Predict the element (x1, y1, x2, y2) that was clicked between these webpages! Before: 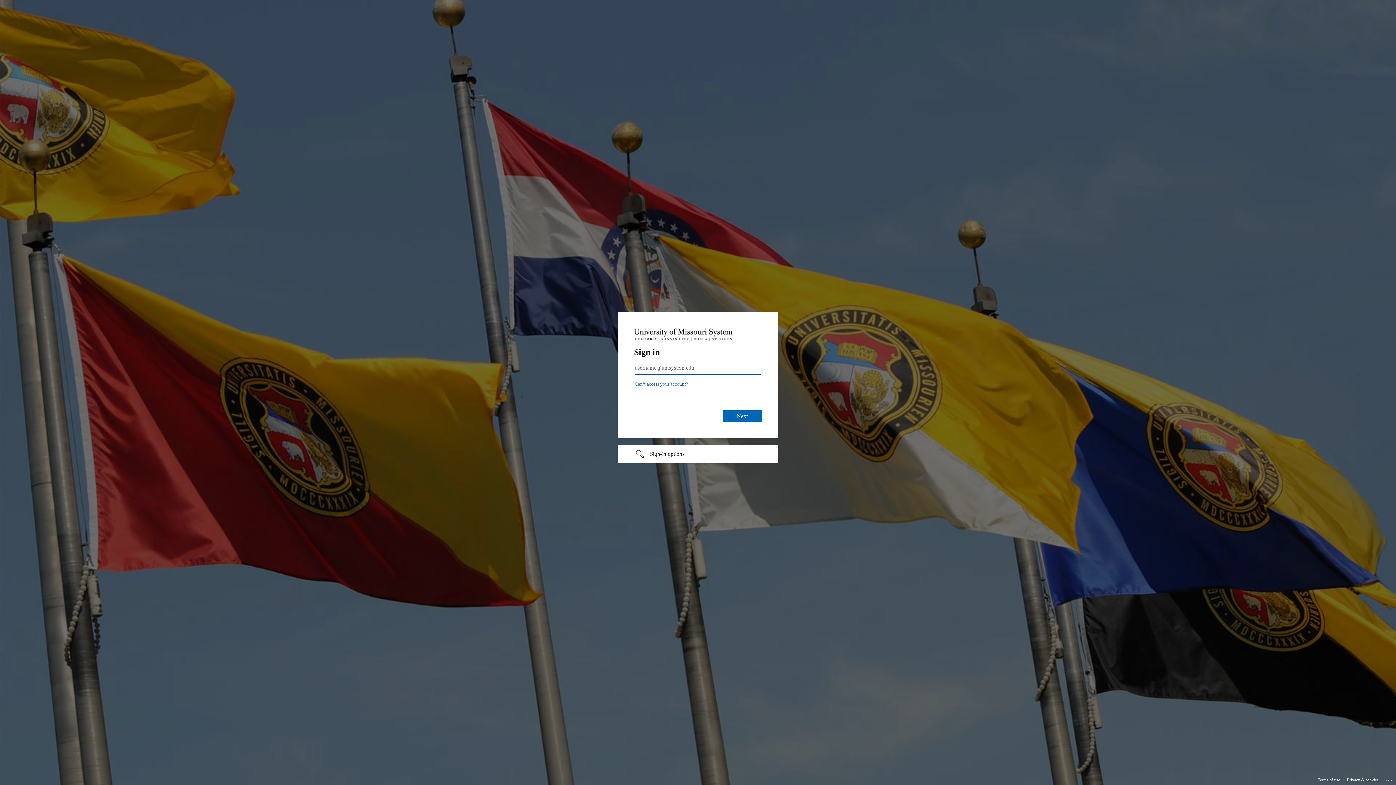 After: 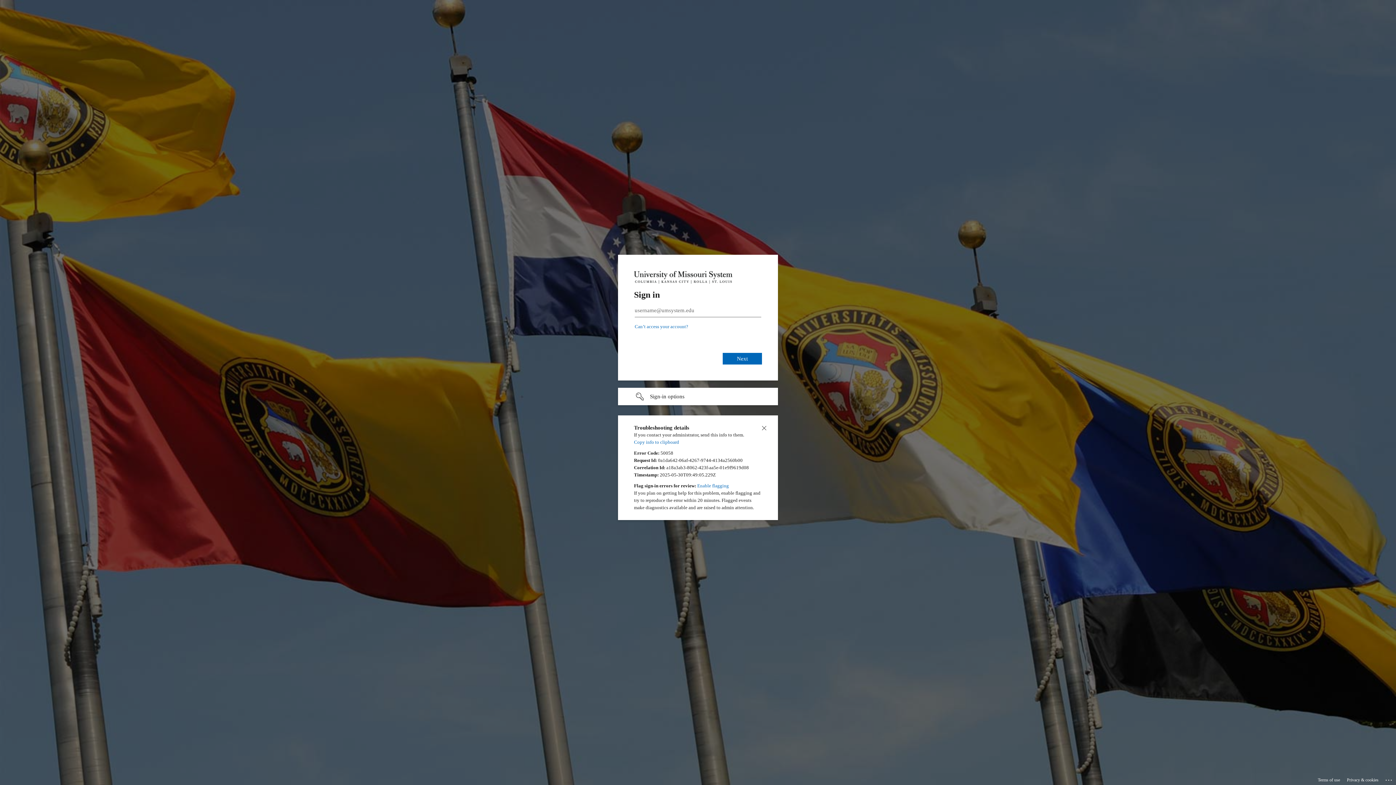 Action: bbox: (1385, 775, 1393, 783) label: Click here for troubleshooting information